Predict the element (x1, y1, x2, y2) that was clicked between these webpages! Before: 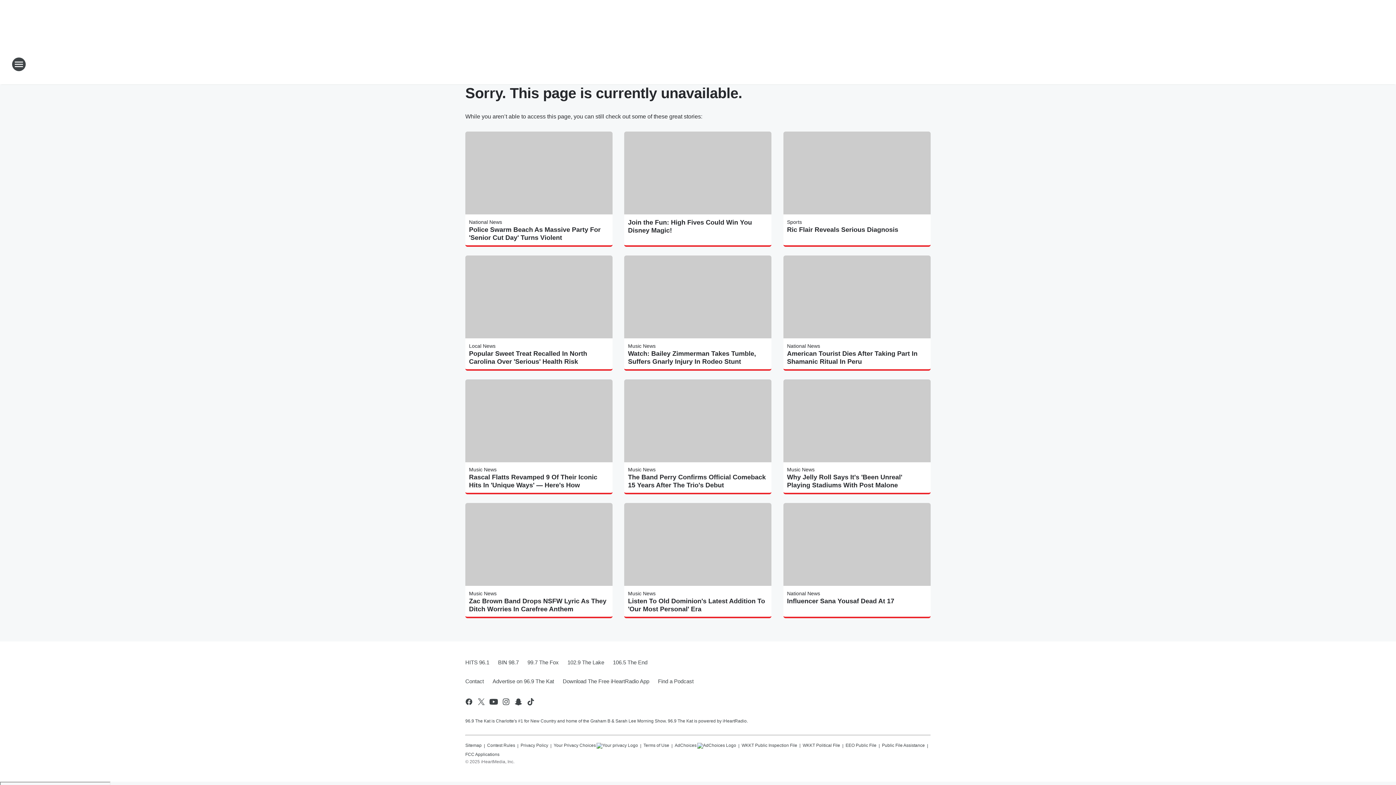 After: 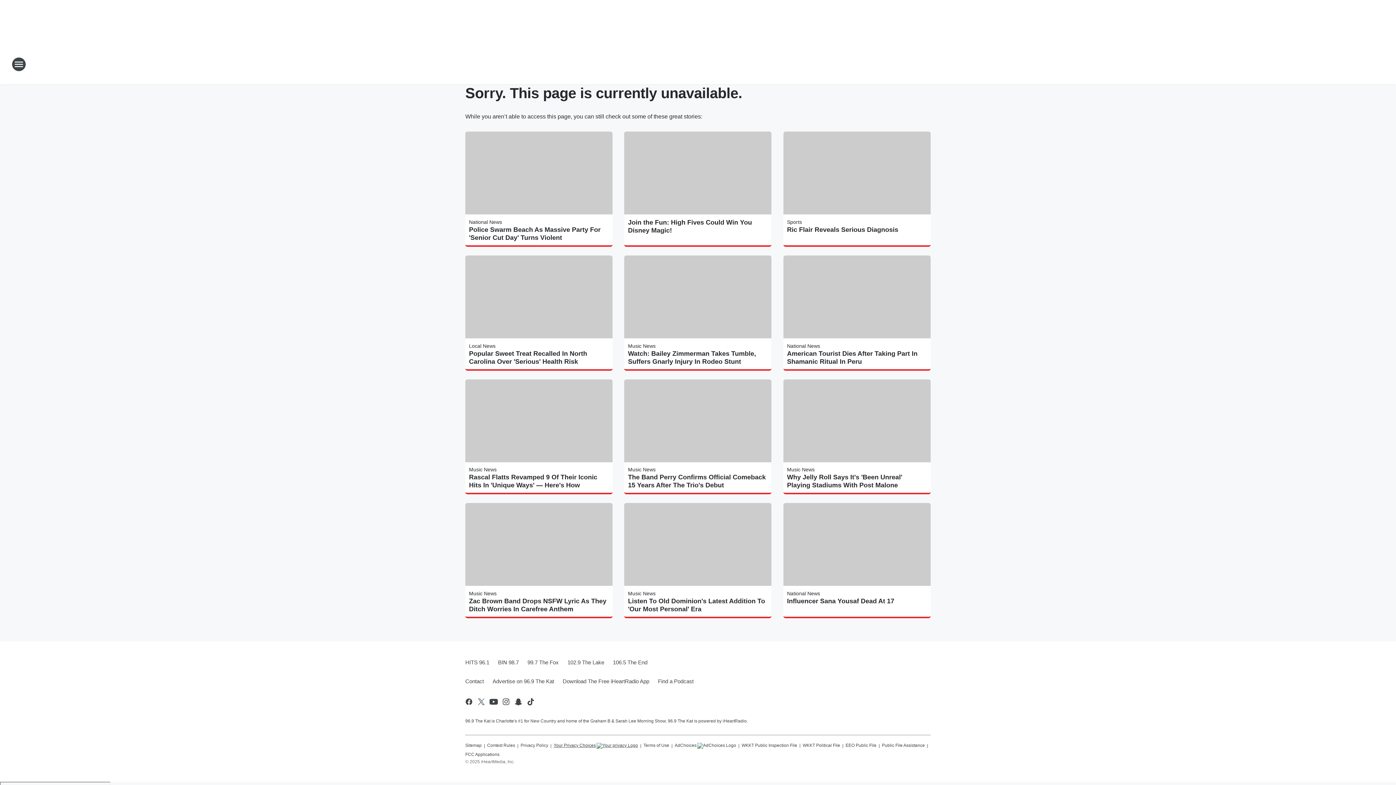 Action: bbox: (553, 740, 638, 749) label: Your Privacy Choices